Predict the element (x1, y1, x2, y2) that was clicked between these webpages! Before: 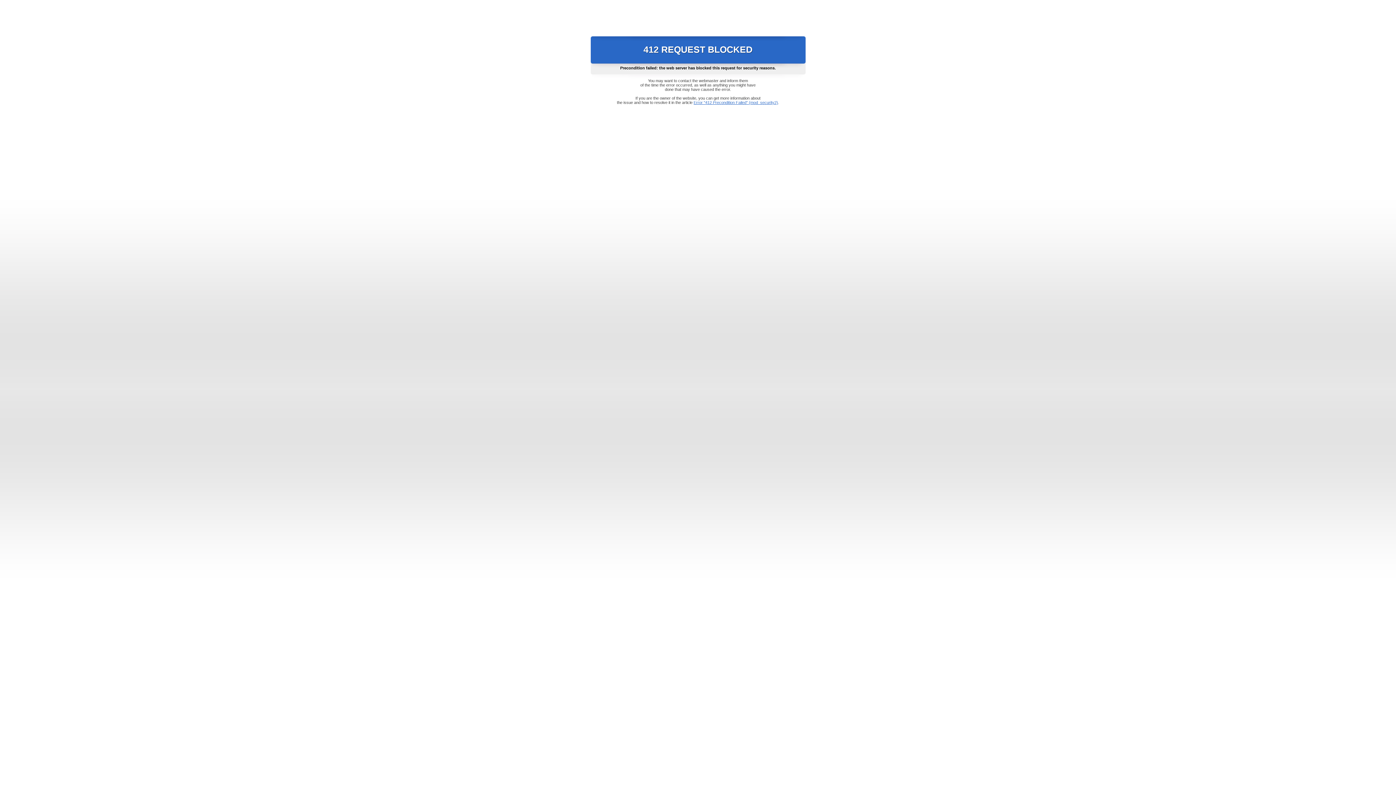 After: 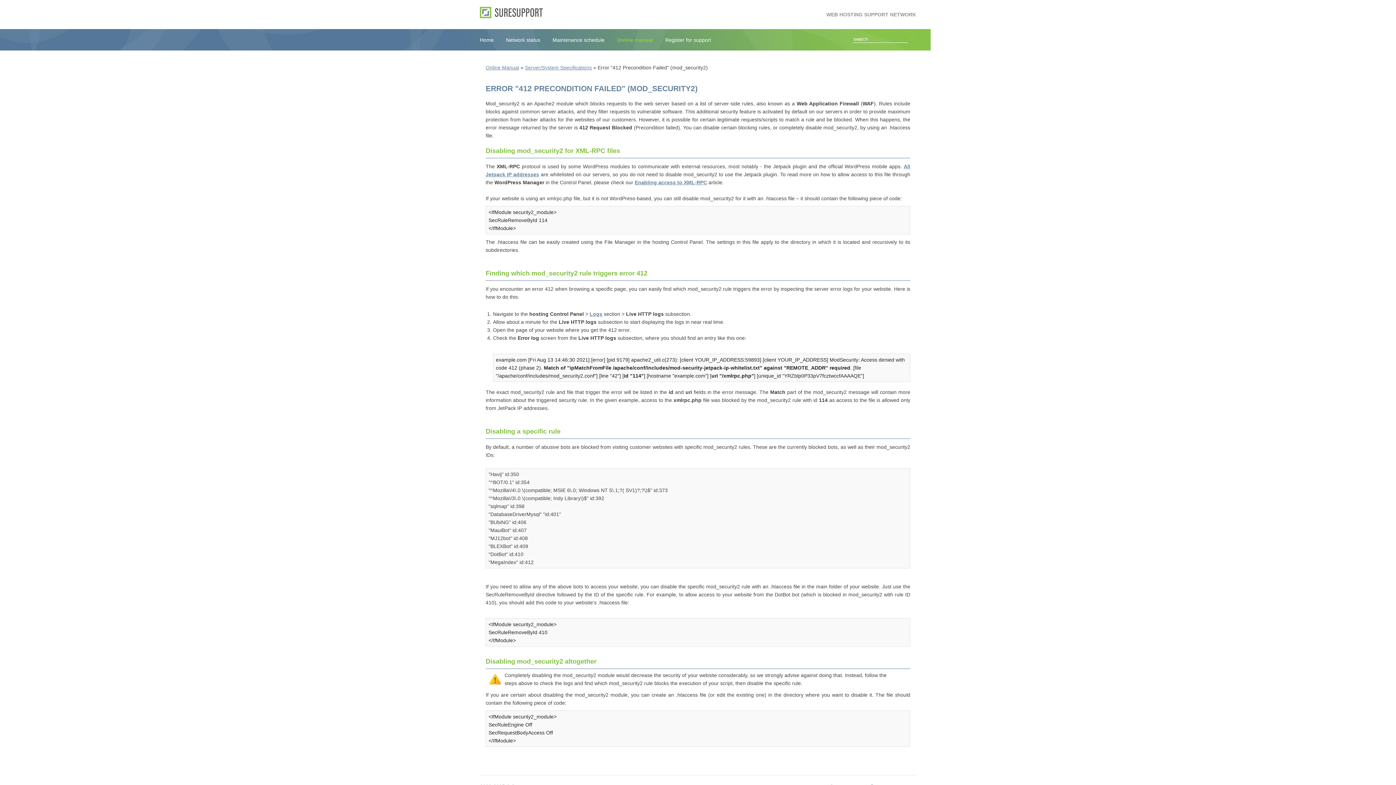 Action: label: Error "412 Precondition Failed" (mod_security2) bbox: (693, 100, 778, 104)